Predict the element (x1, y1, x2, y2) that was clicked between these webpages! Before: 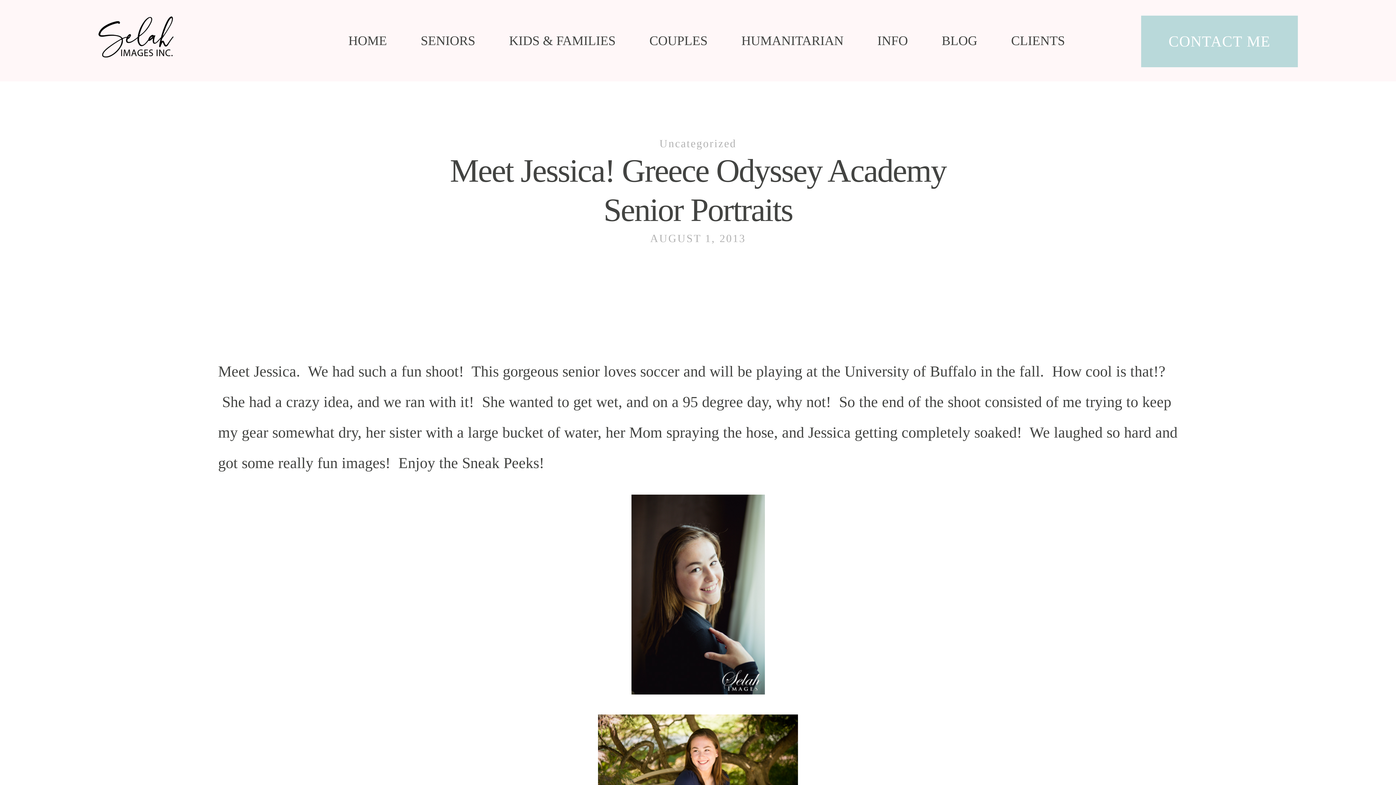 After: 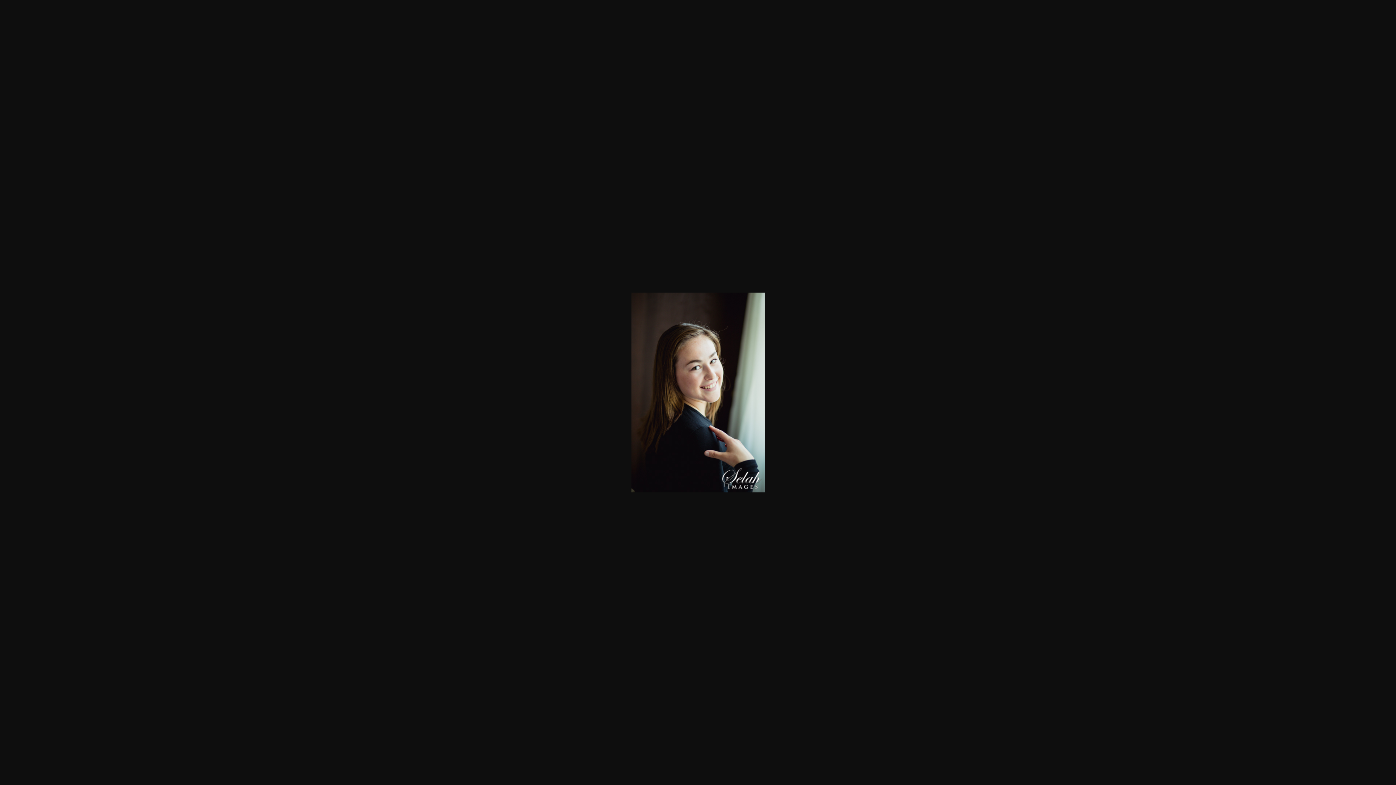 Action: bbox: (631, 586, 764, 603)